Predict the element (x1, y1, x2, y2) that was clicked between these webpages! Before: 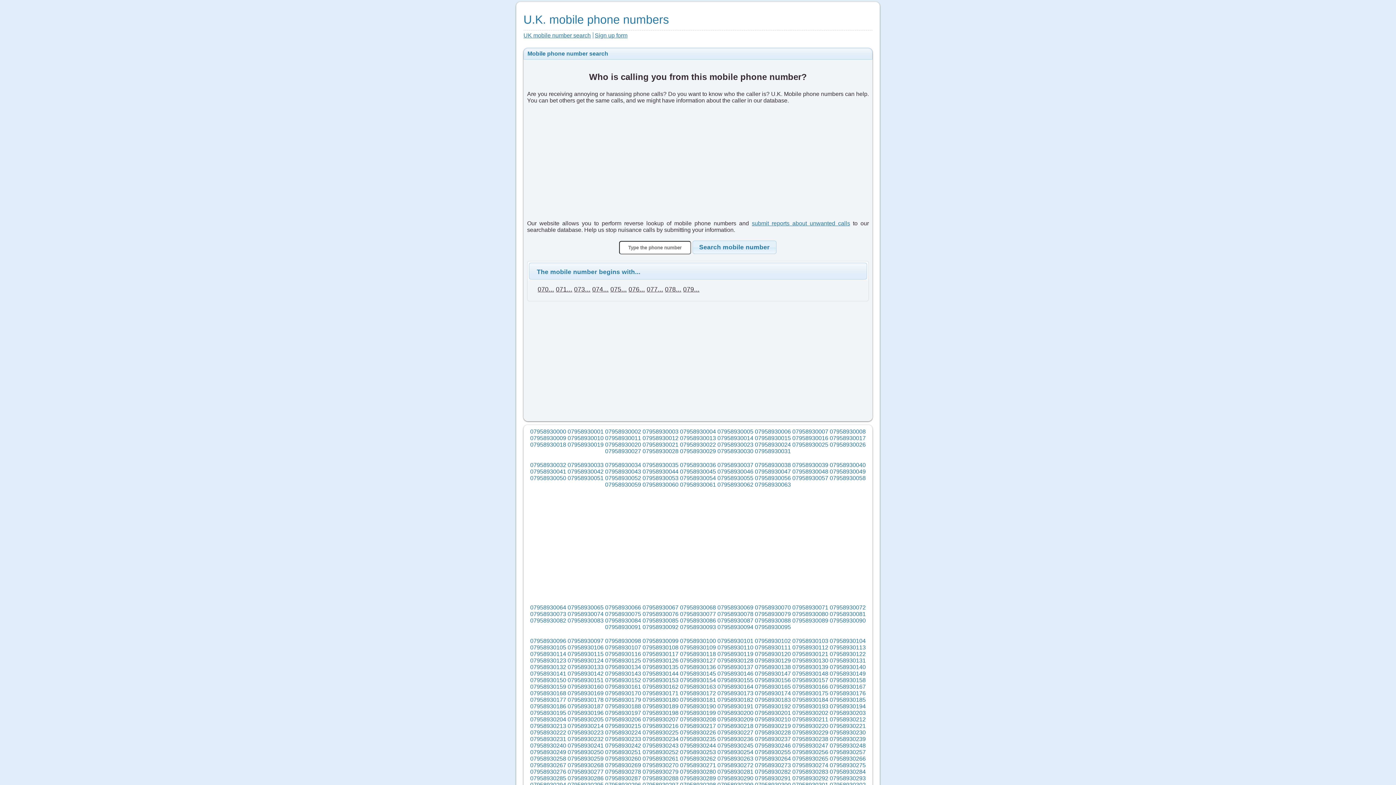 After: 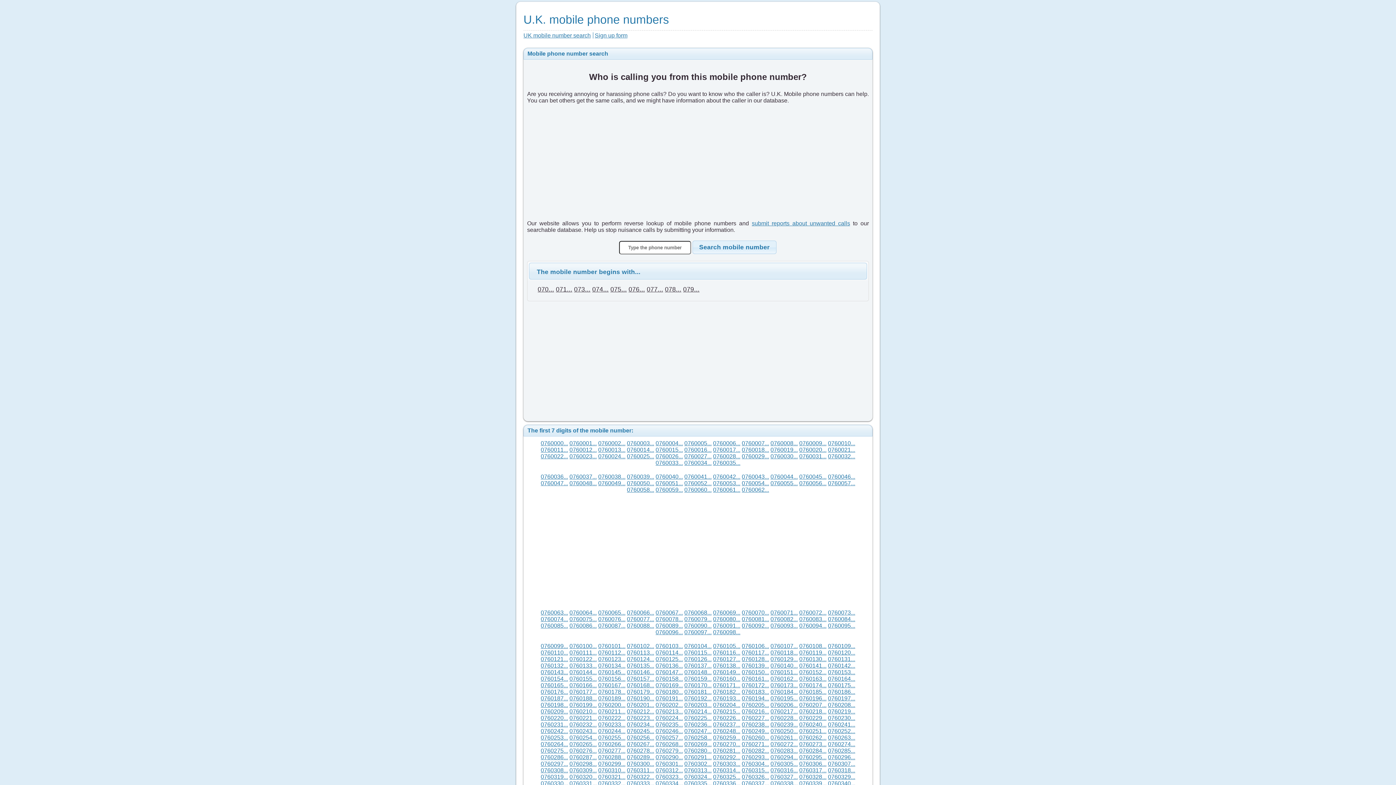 Action: bbox: (628, 285, 645, 293) label: 076...